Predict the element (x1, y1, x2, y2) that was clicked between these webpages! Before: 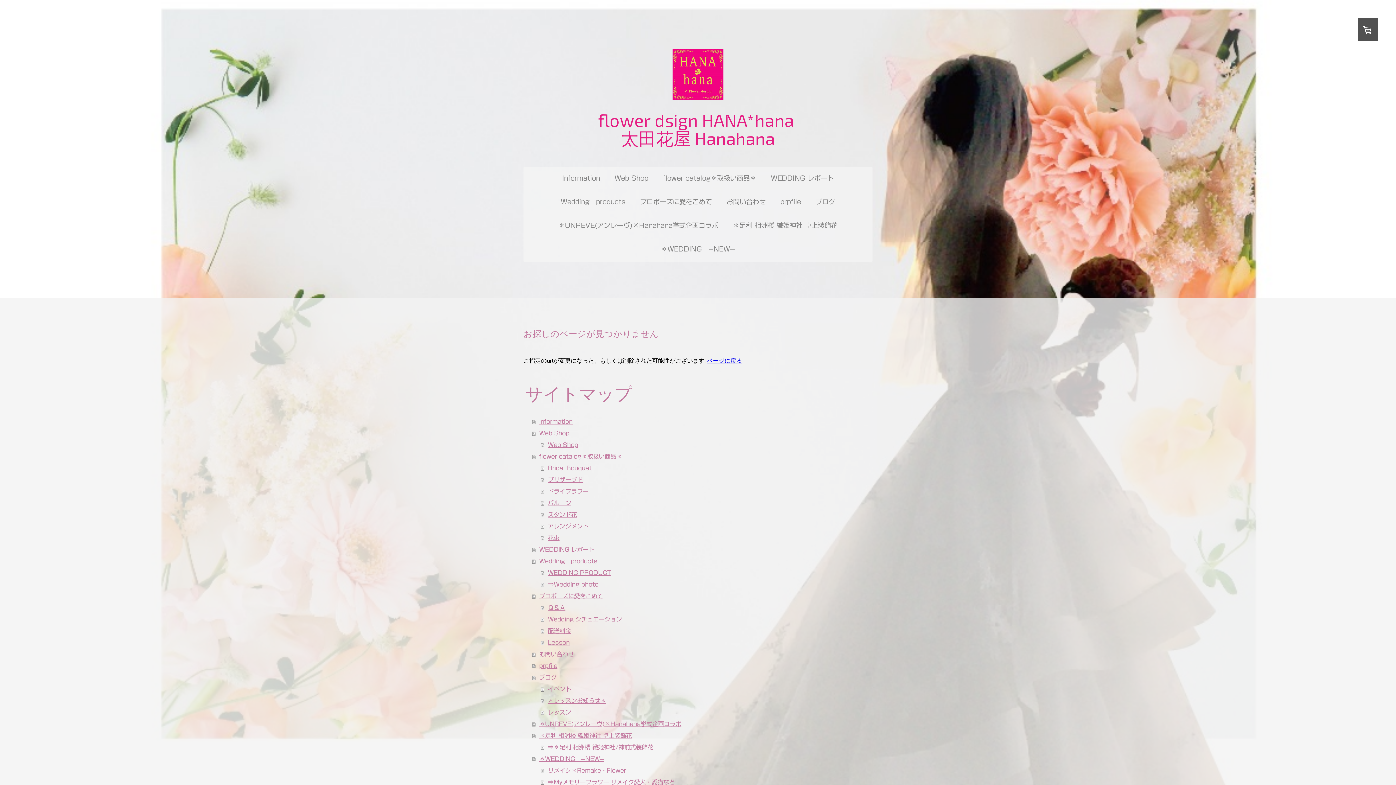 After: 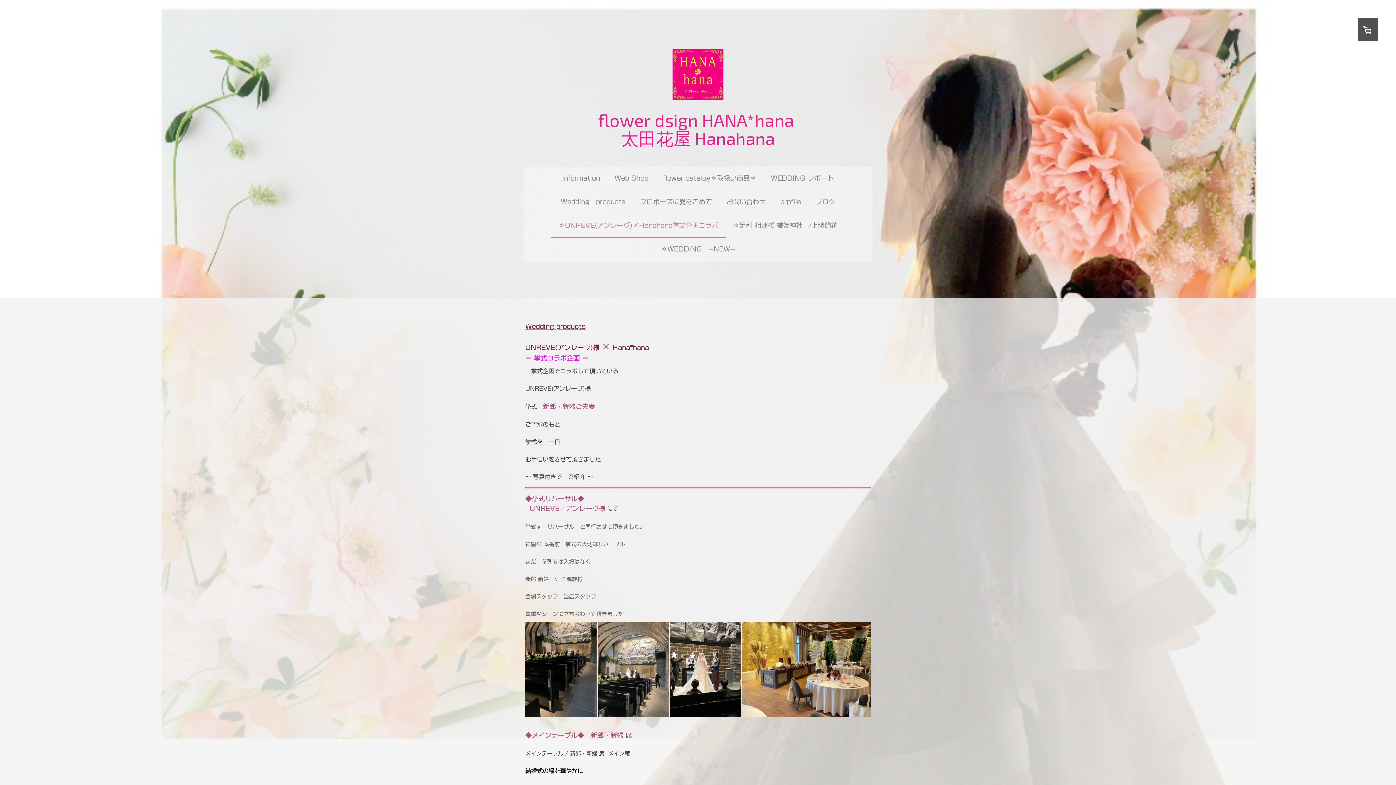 Action: label: ＊UNREVE(アンレーヴ)×Hanahana挙式企画コラボ bbox: (551, 214, 725, 238)